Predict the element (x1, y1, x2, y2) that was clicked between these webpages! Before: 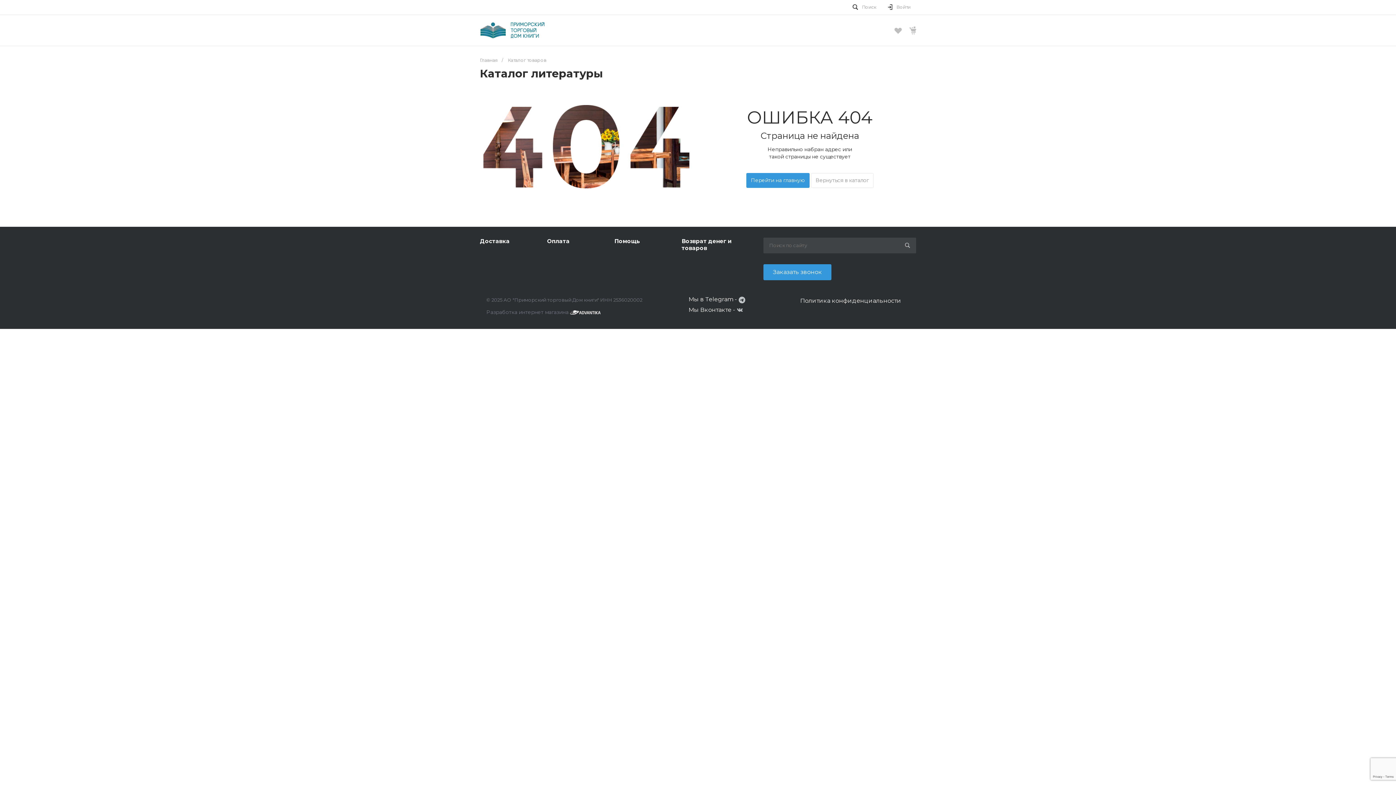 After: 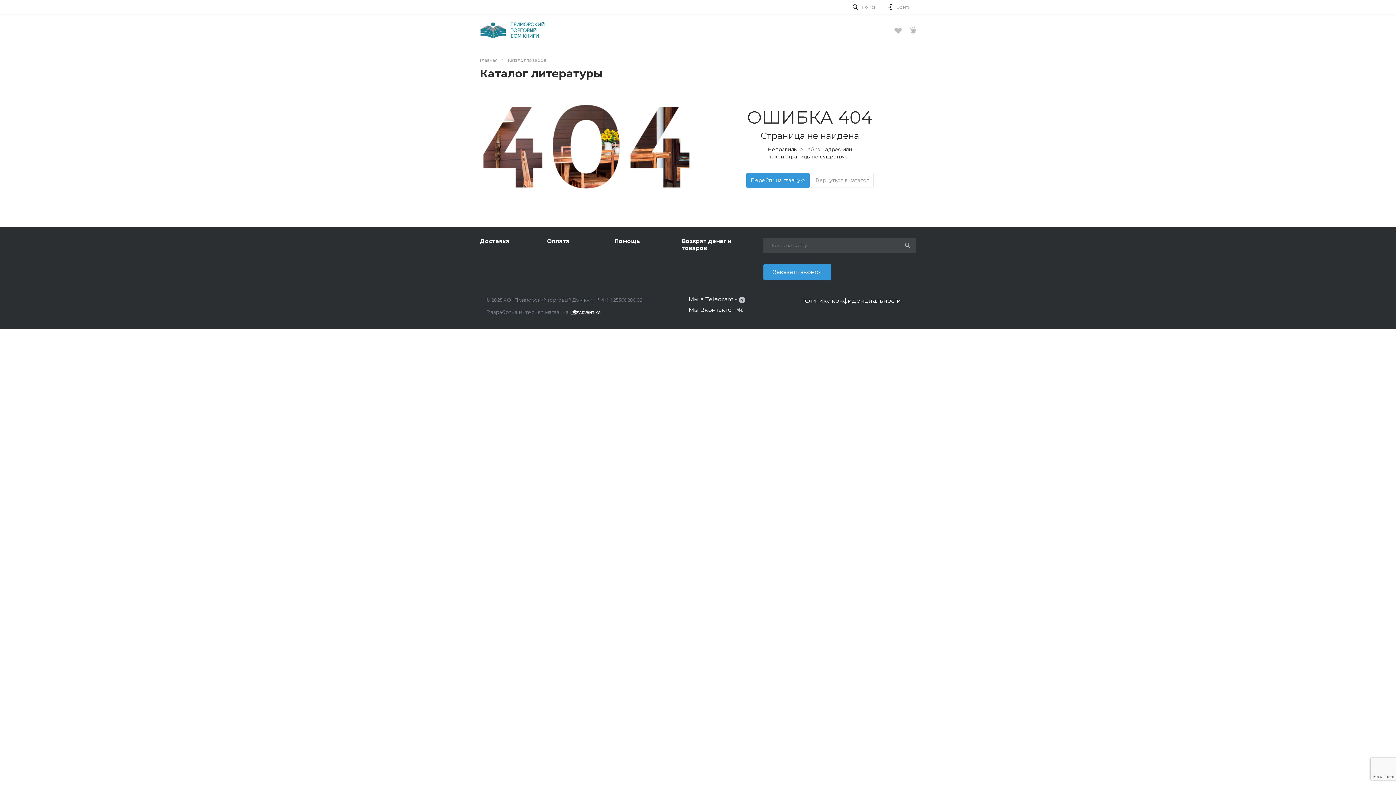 Action: bbox: (688, 296, 745, 303) label: Мы в Telegram -